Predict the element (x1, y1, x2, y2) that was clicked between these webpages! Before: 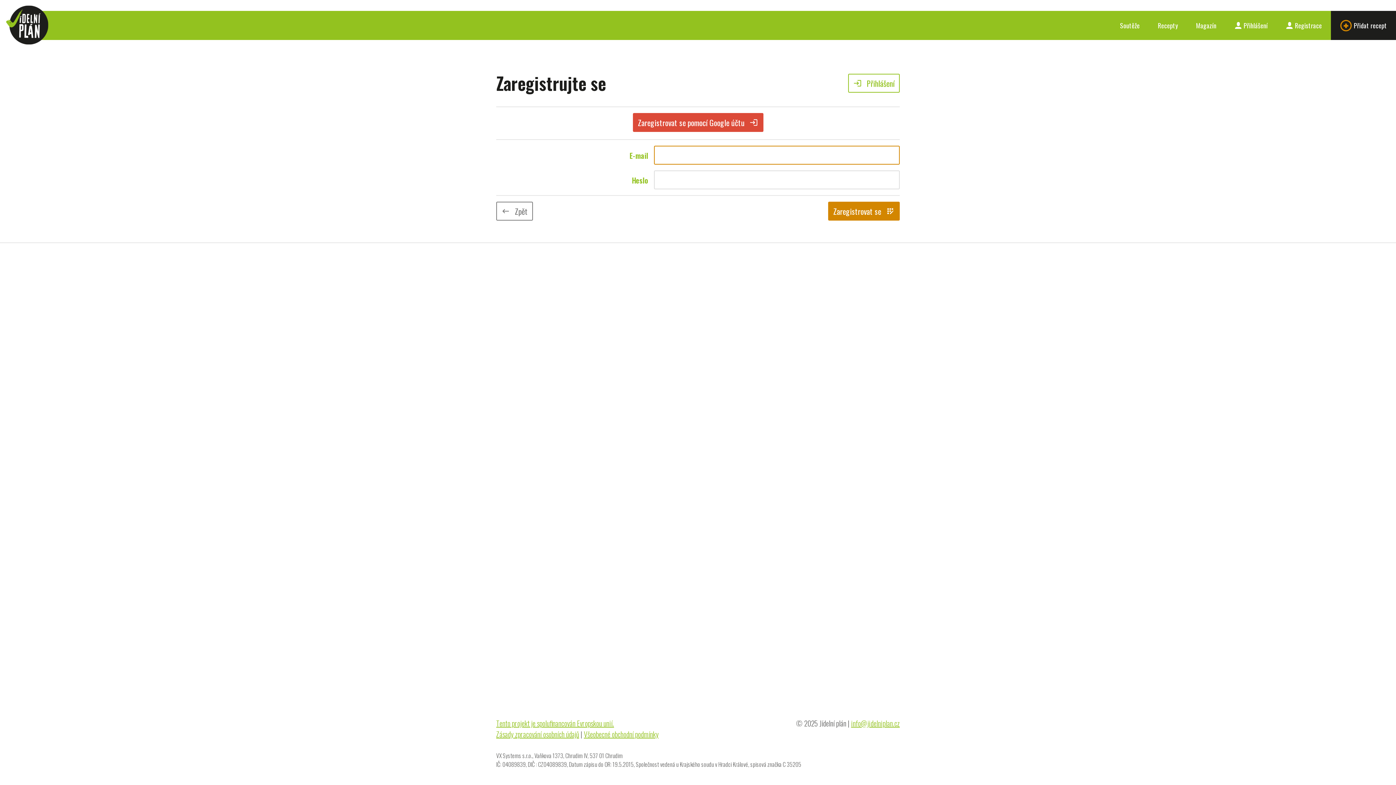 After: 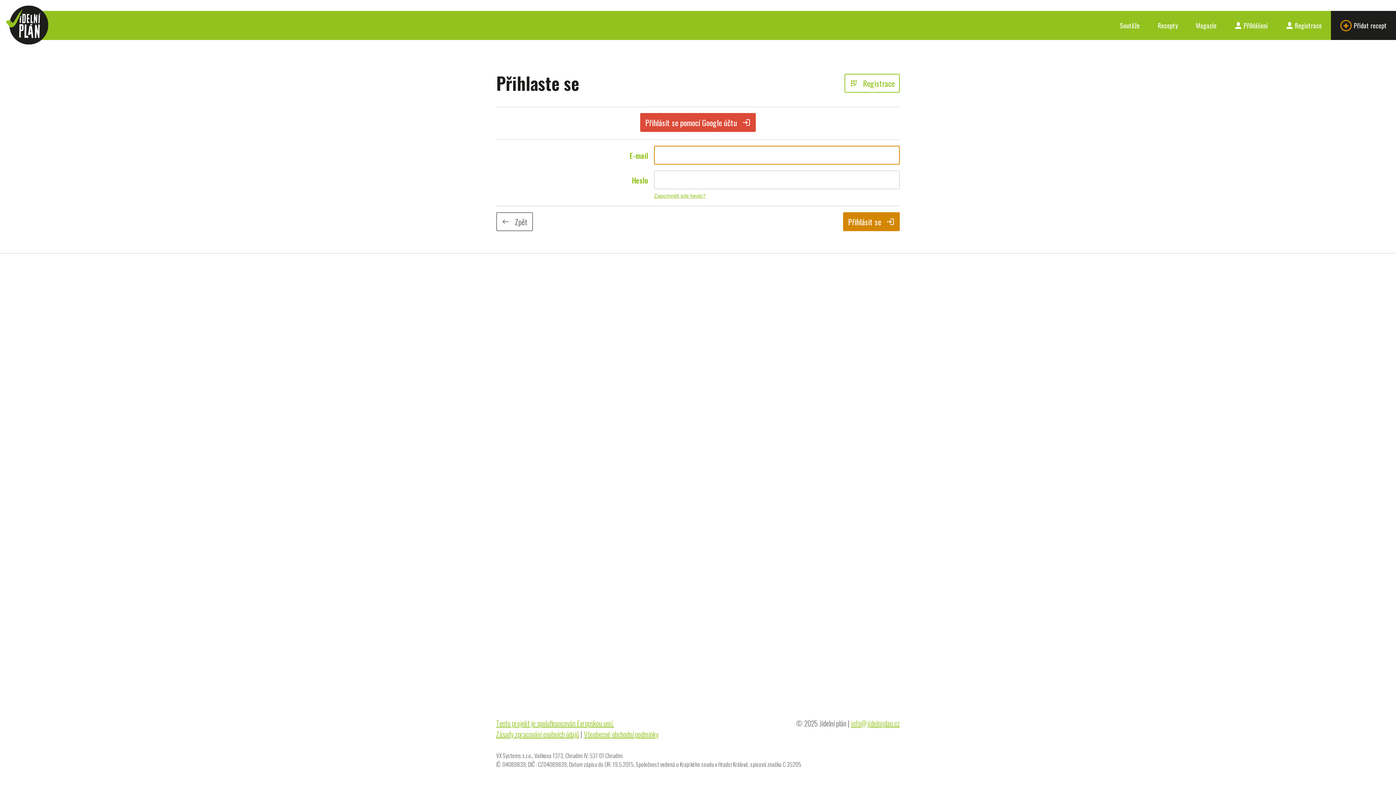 Action: bbox: (1331, 10, 1396, 40) label: Přidat recept